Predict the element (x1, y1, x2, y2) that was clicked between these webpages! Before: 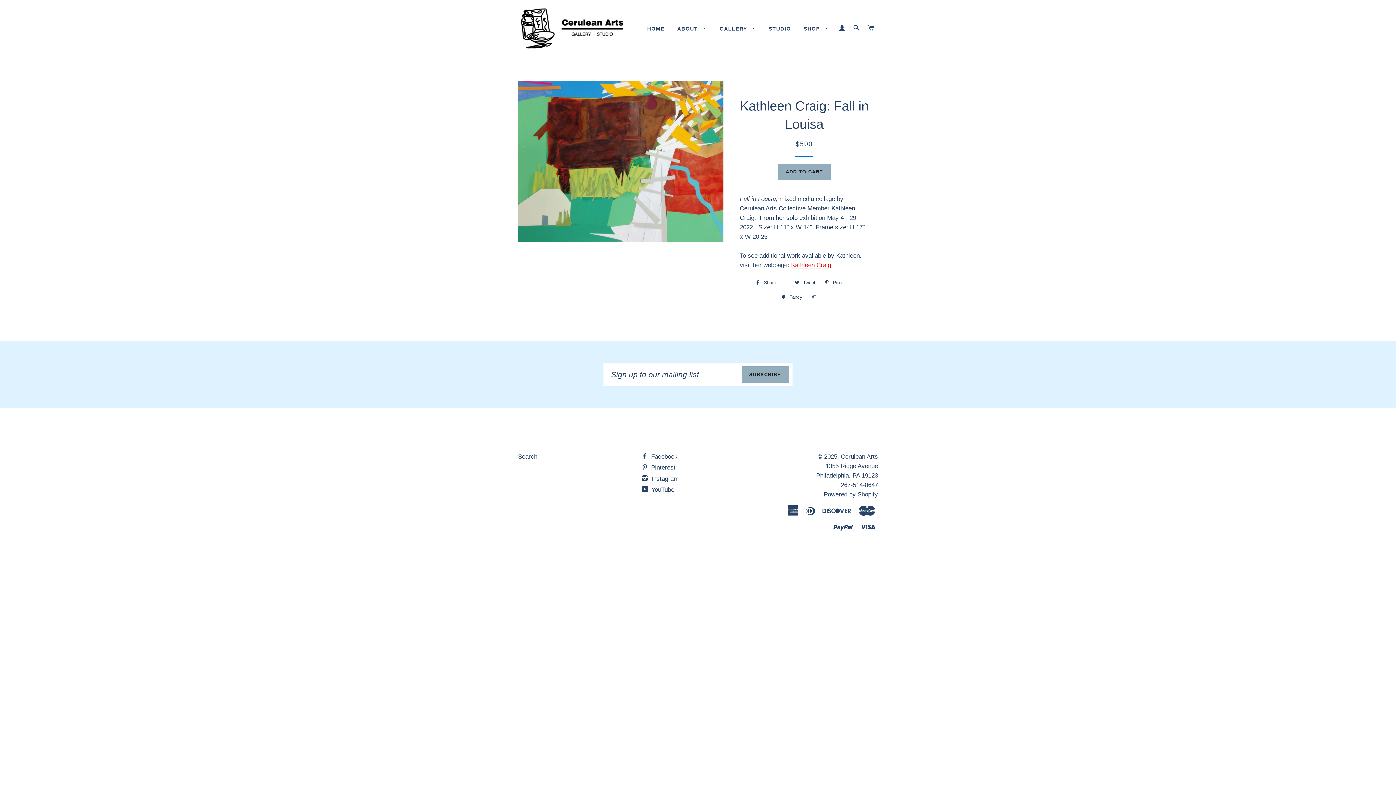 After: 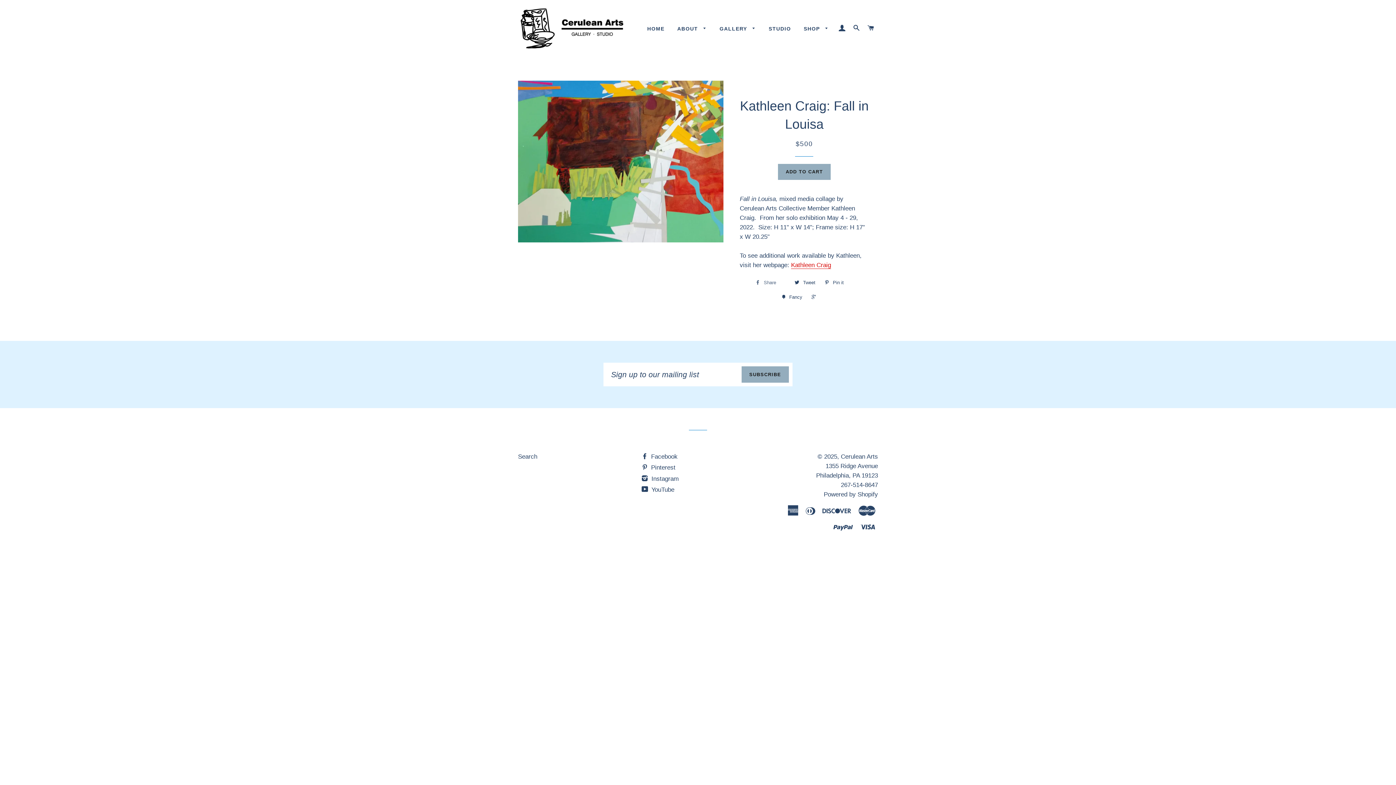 Action: bbox: (751, 277, 789, 288) label:  Share 0